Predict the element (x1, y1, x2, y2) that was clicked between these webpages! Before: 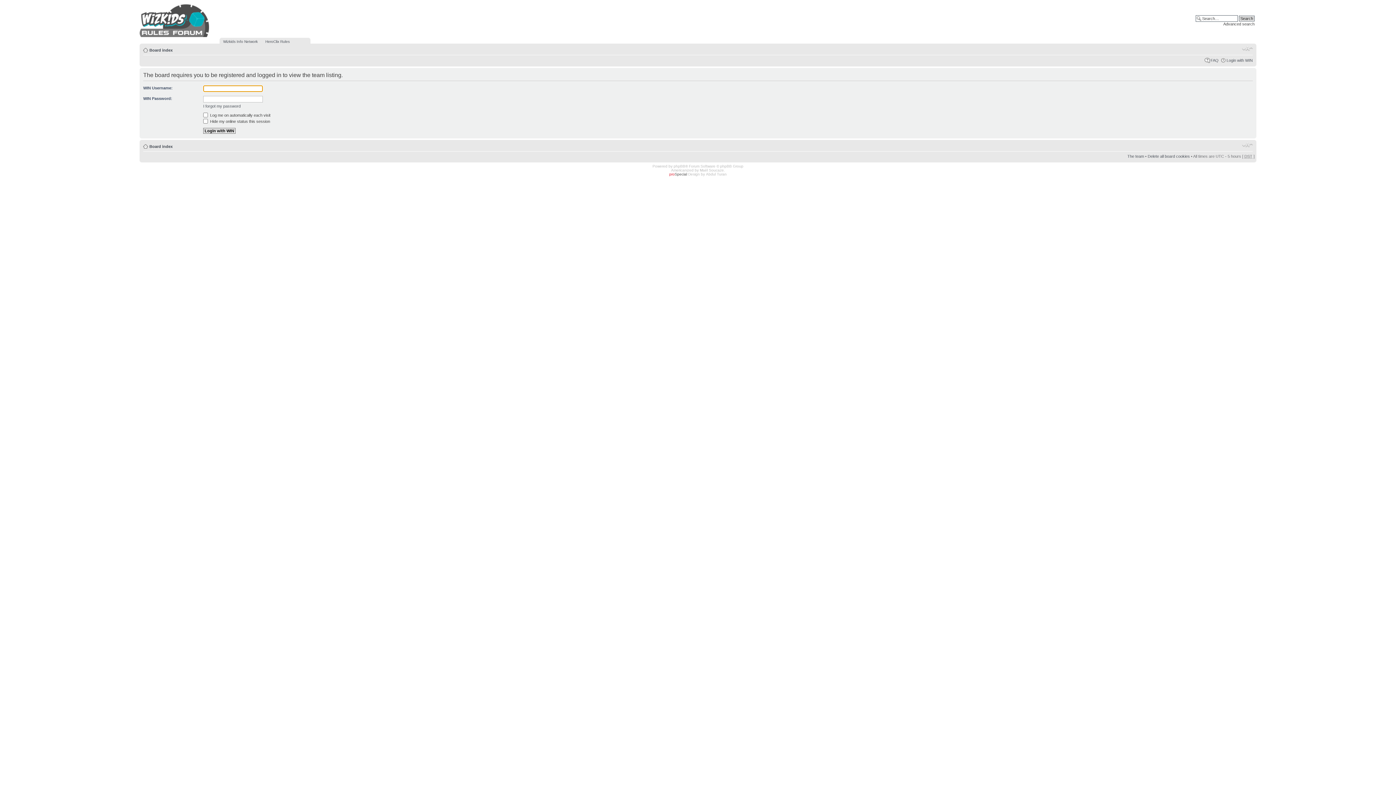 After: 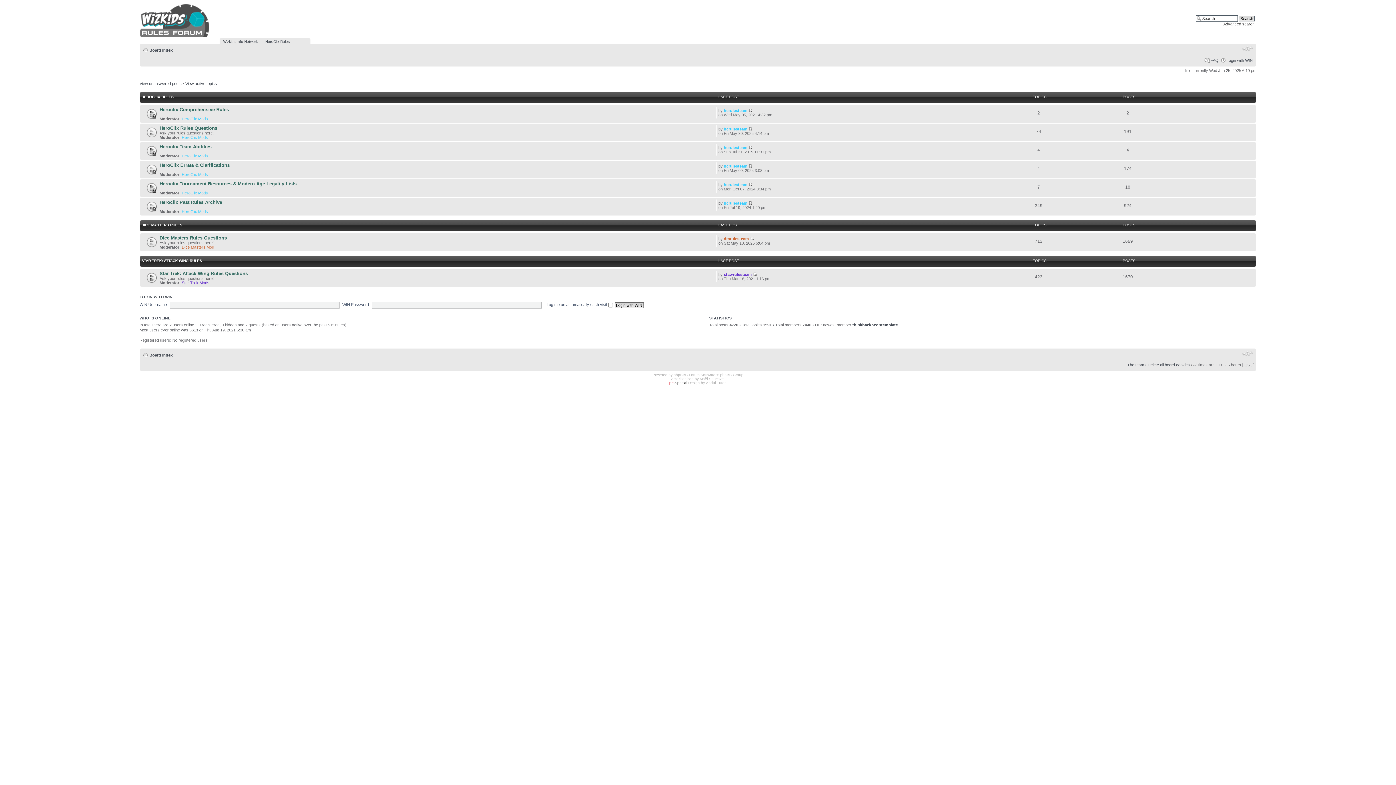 Action: bbox: (139, 33, 209, 37)